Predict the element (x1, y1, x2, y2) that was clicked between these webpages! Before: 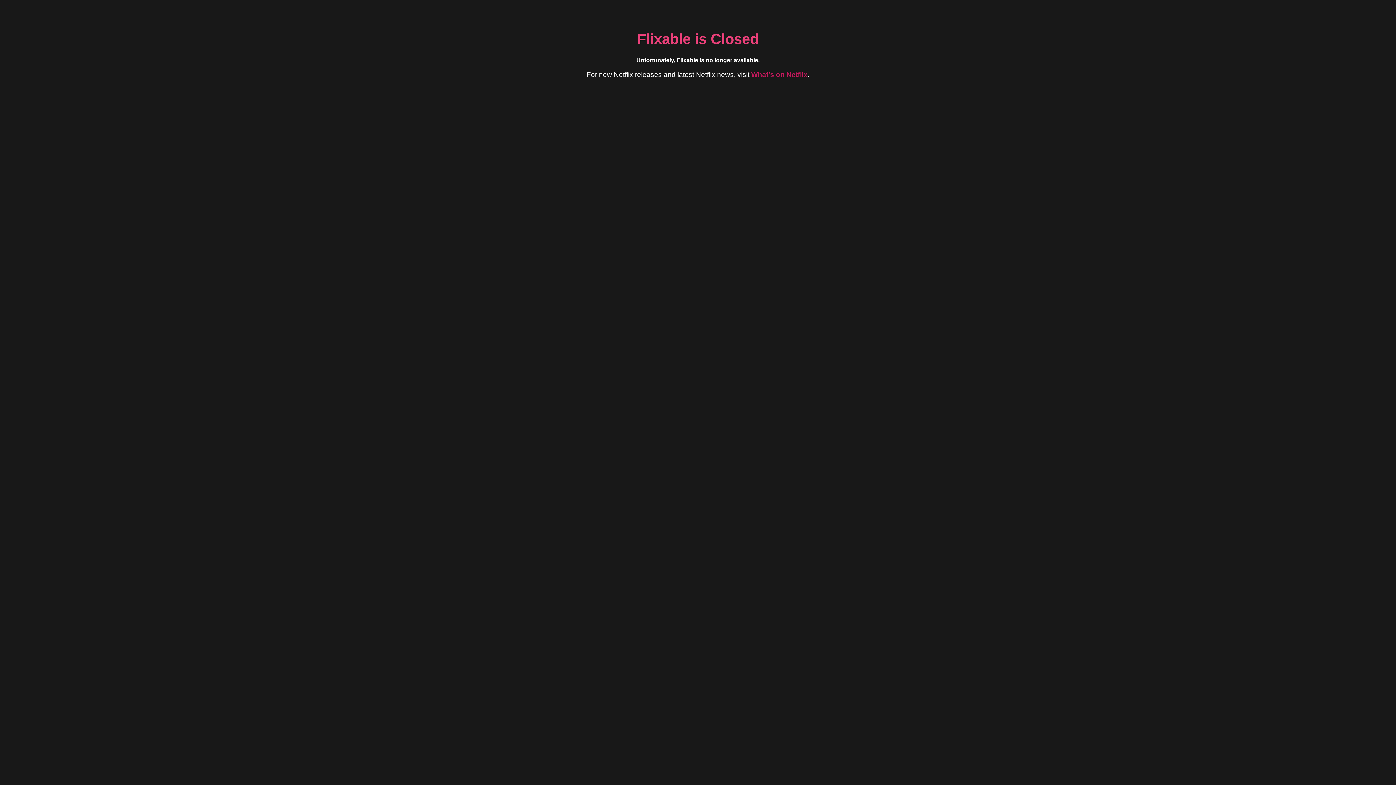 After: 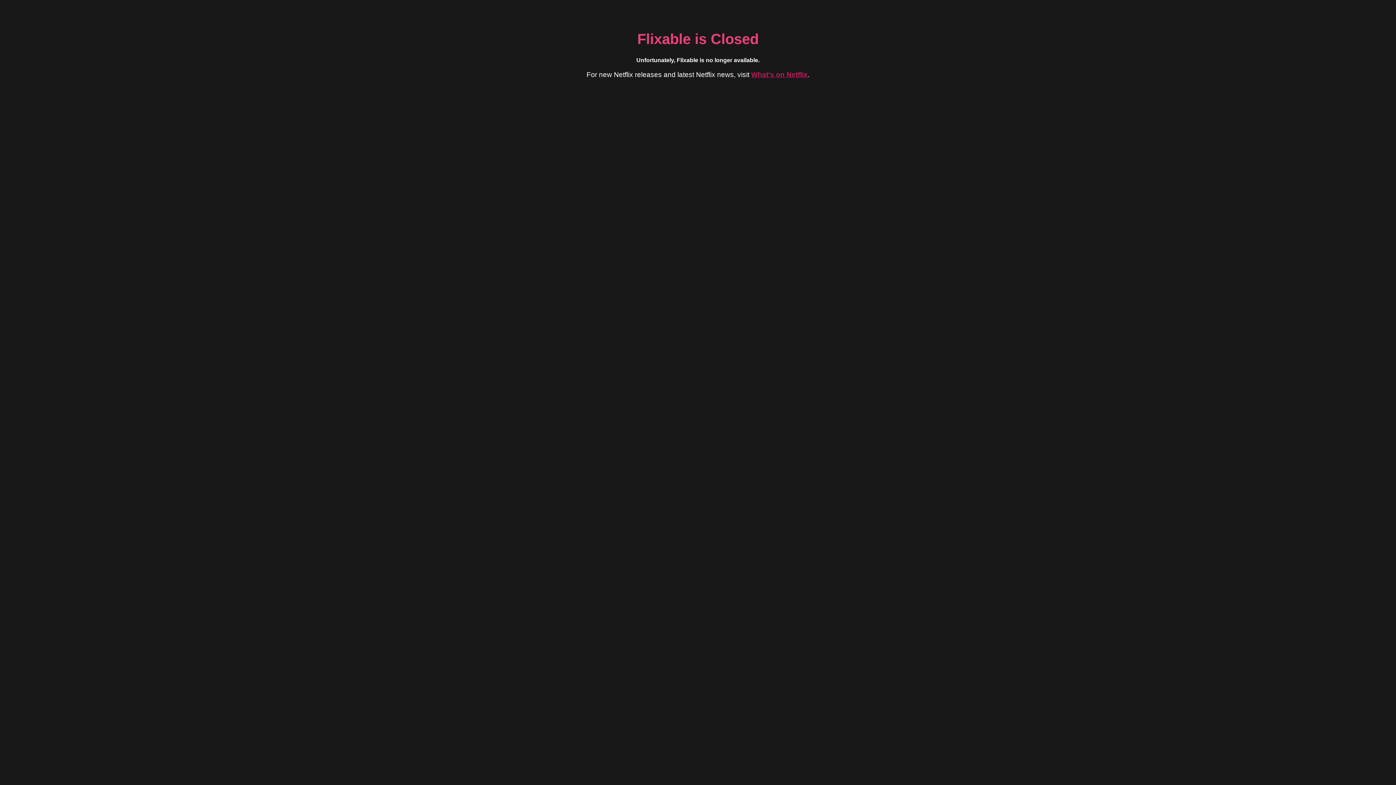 Action: label: What's on Netflix bbox: (751, 70, 807, 78)